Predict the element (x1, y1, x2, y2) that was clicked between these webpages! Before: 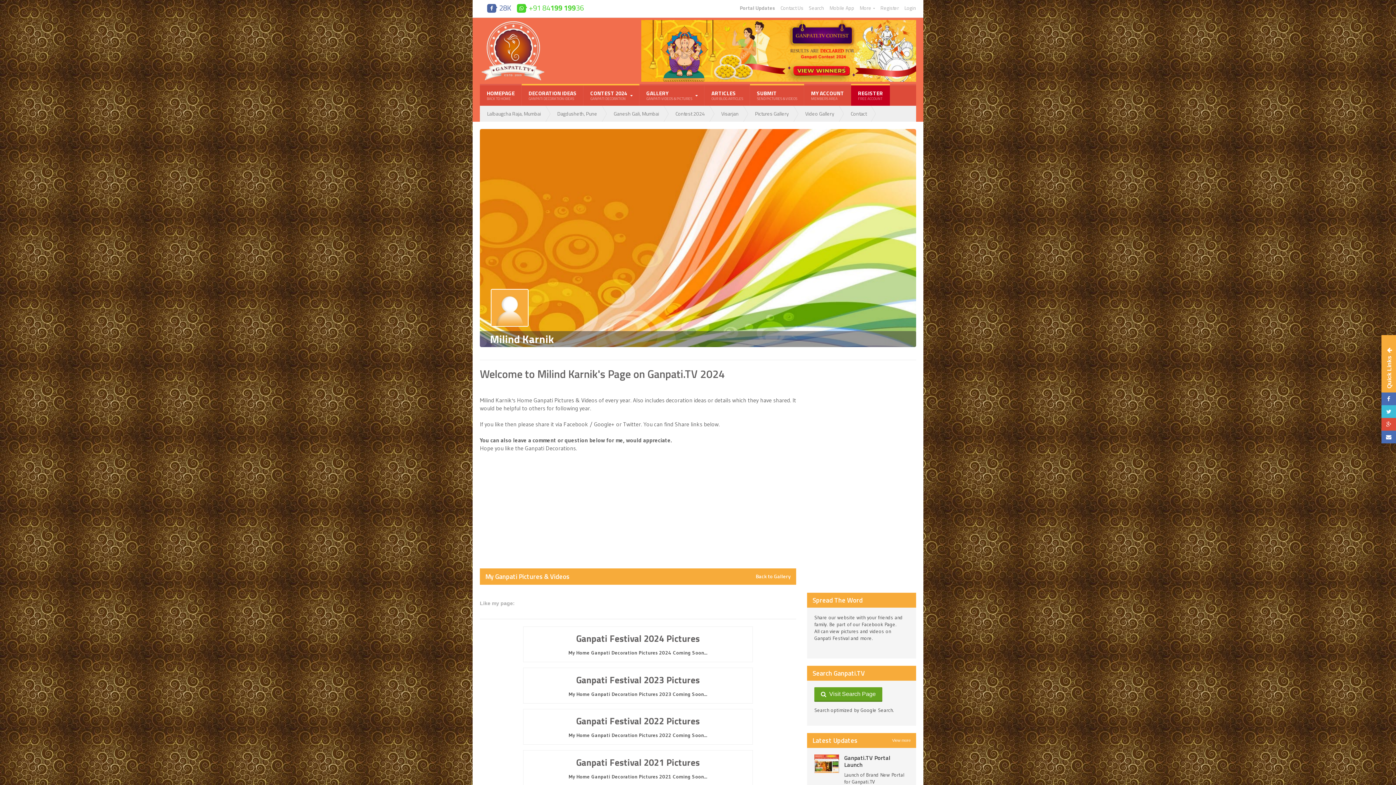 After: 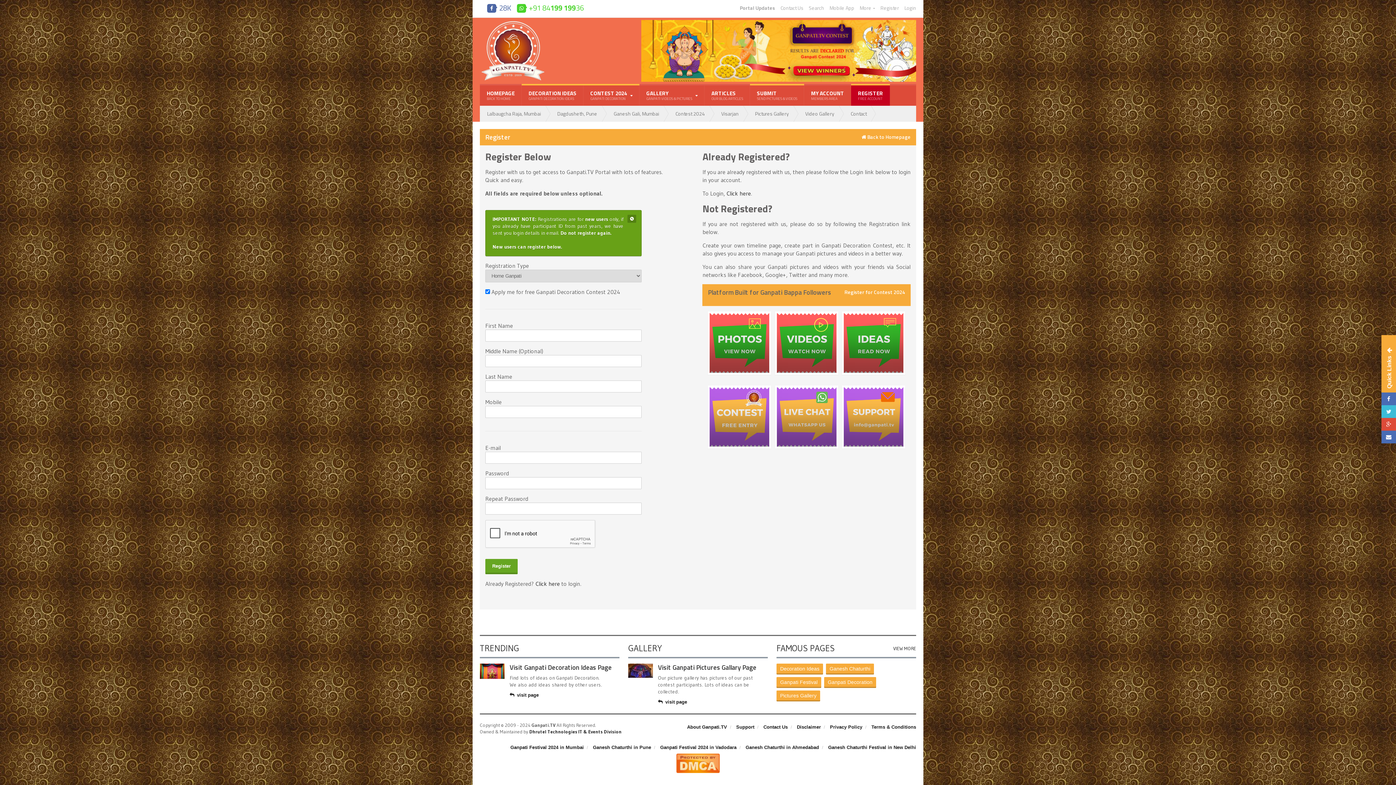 Action: label: Register bbox: (880, 5, 899, 10)